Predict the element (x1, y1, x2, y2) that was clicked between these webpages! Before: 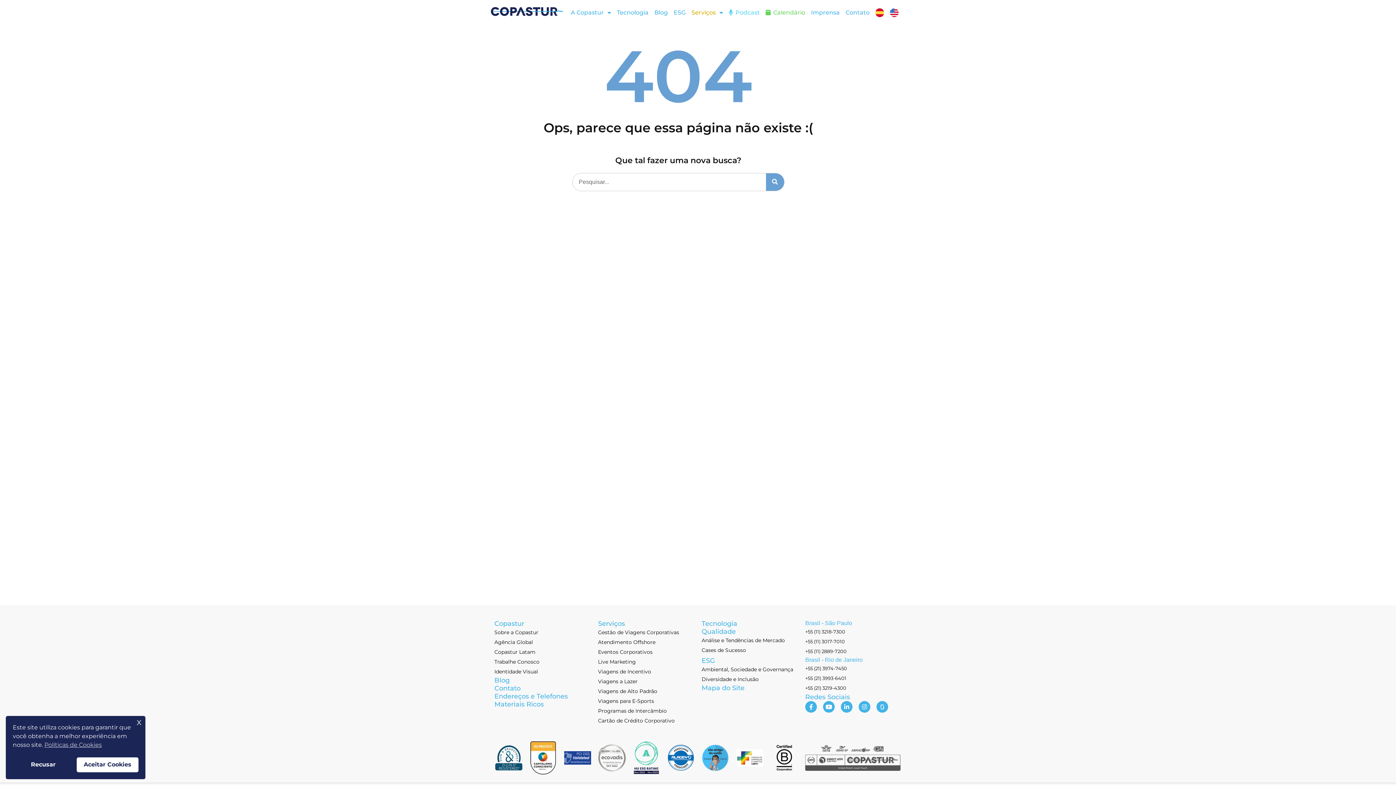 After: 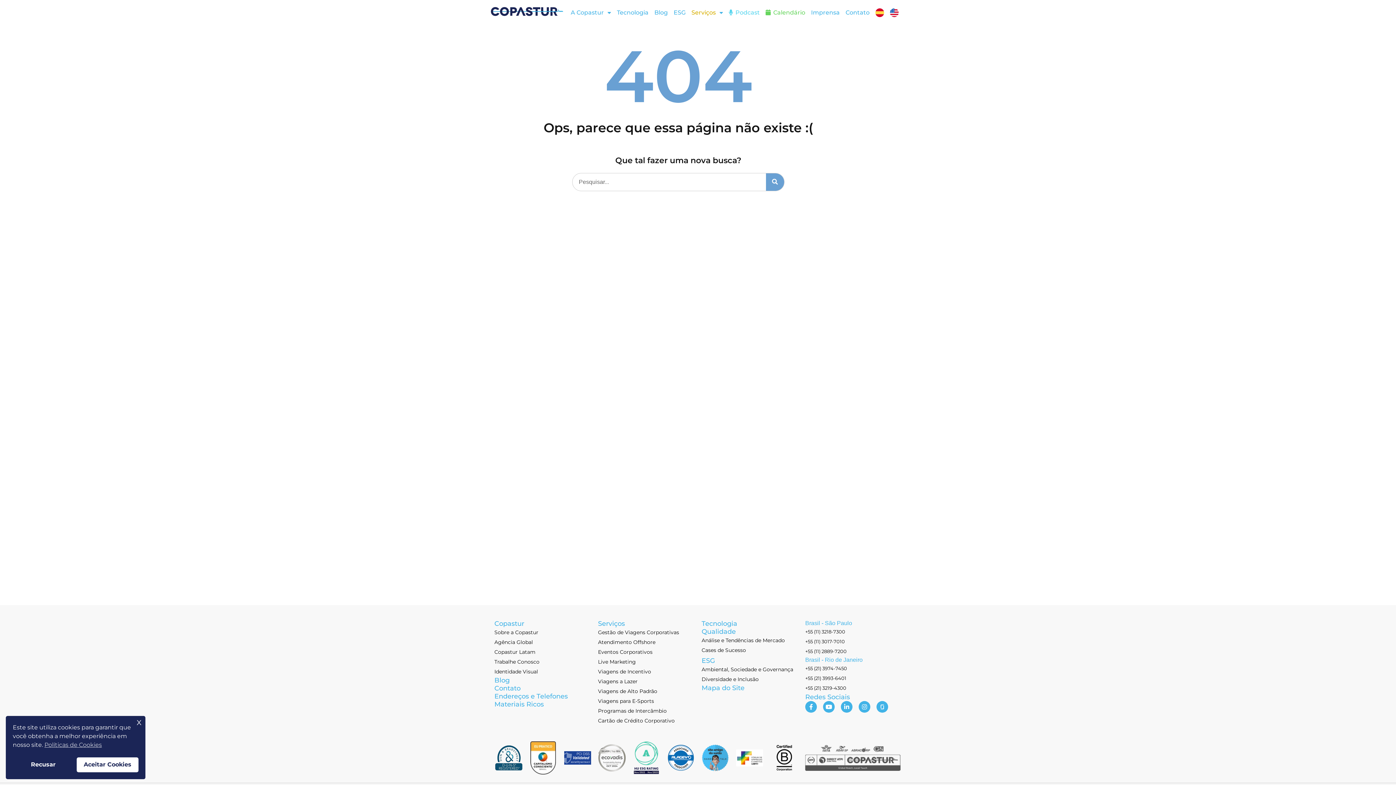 Action: label: +55 (21) 3993-6401 bbox: (805, 675, 846, 681)